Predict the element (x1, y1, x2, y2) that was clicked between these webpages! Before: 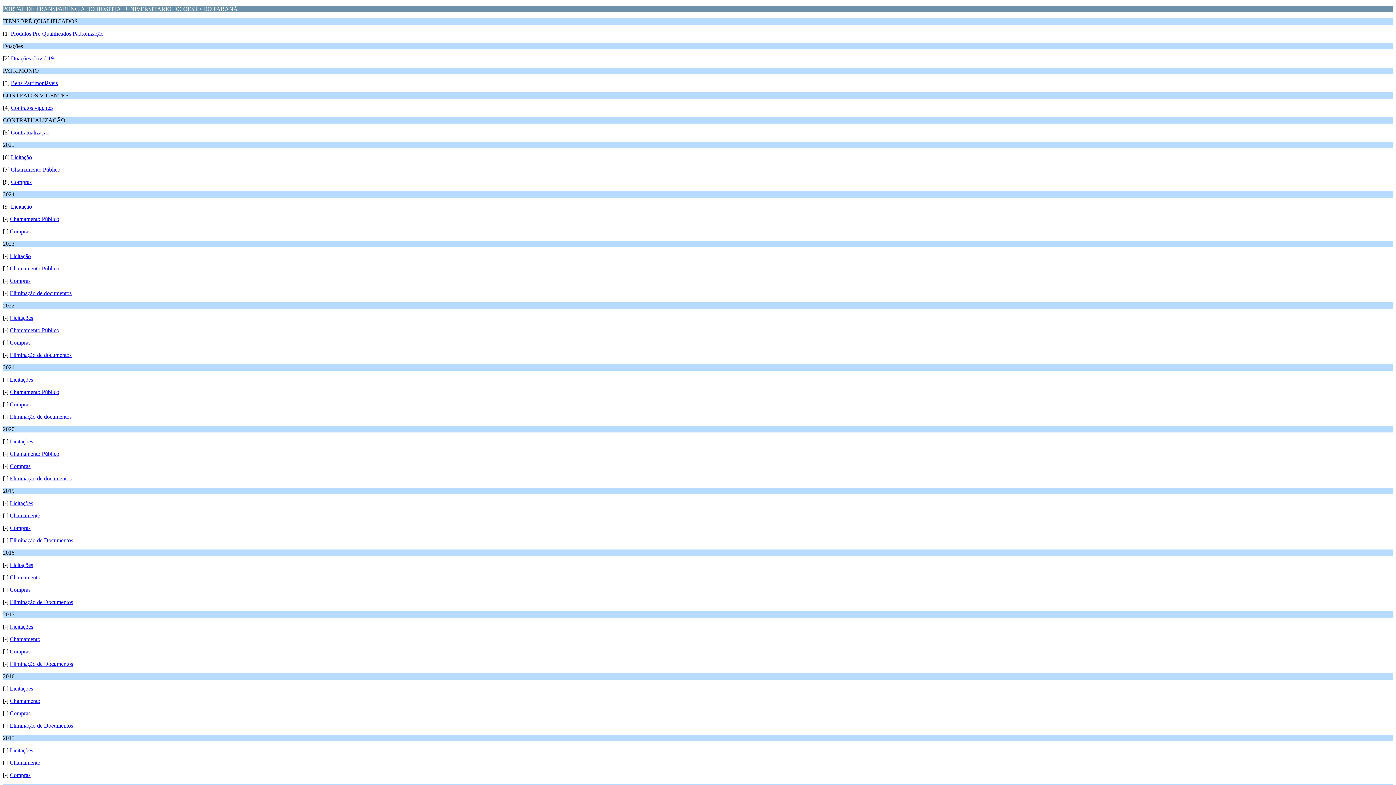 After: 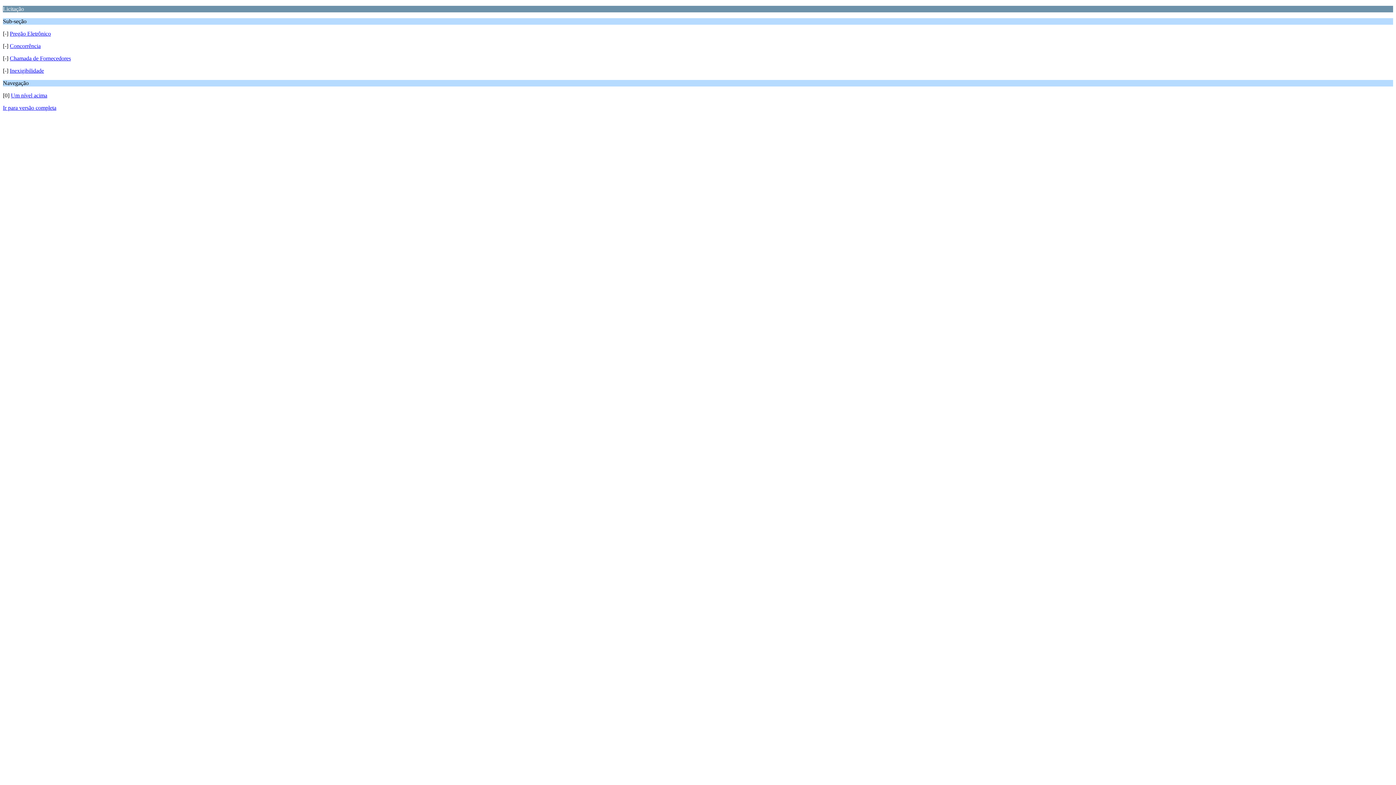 Action: bbox: (10, 203, 32, 209) label: Licitação